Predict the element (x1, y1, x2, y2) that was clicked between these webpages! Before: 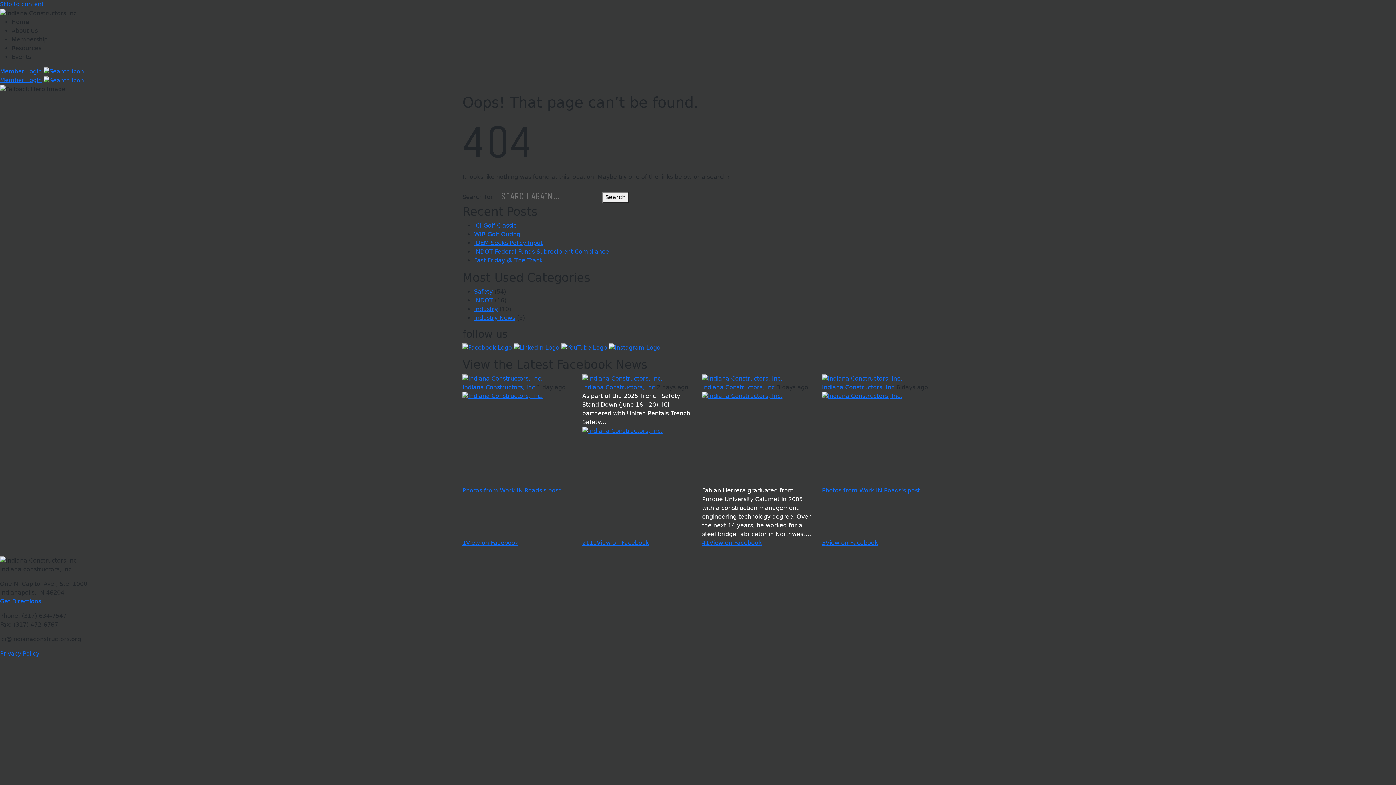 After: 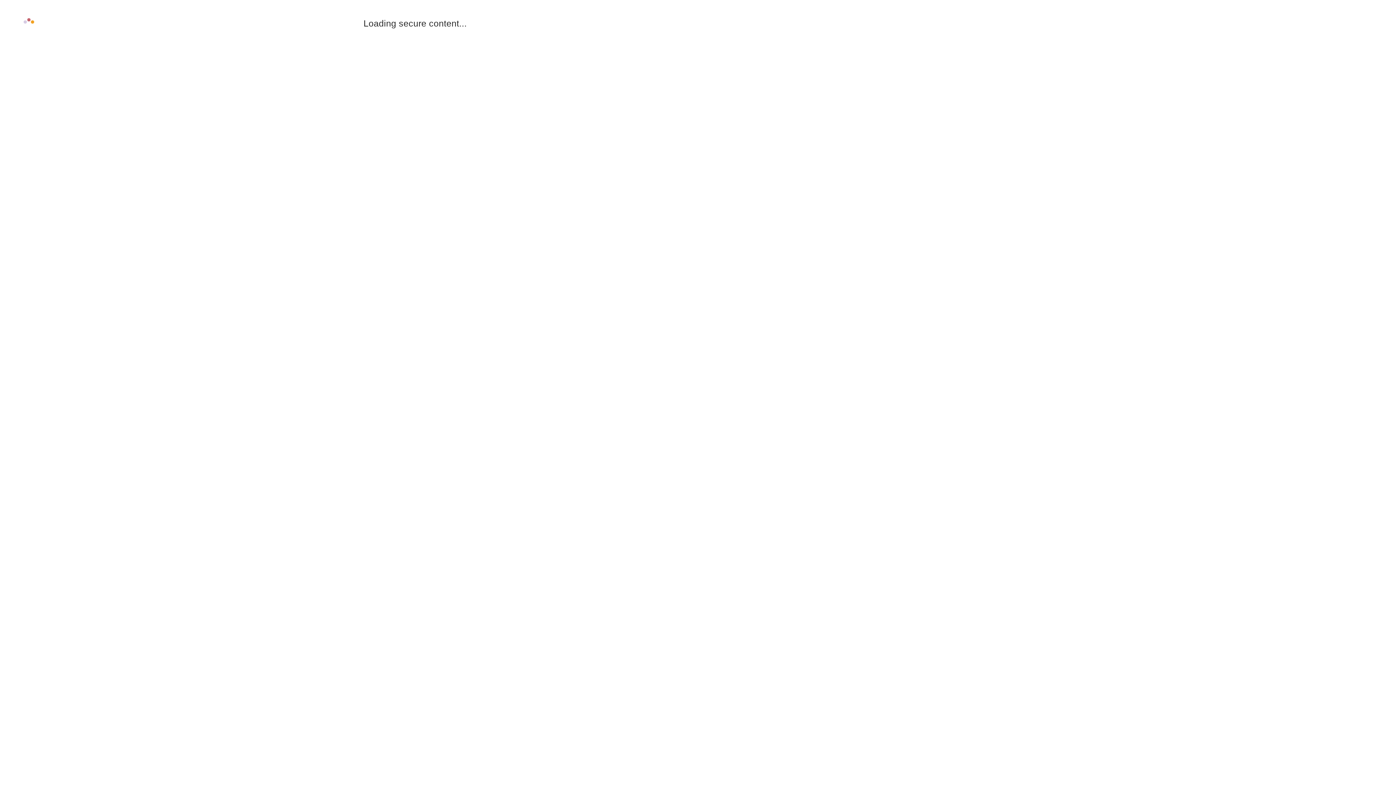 Action: label: Events bbox: (11, 52, 1396, 61)